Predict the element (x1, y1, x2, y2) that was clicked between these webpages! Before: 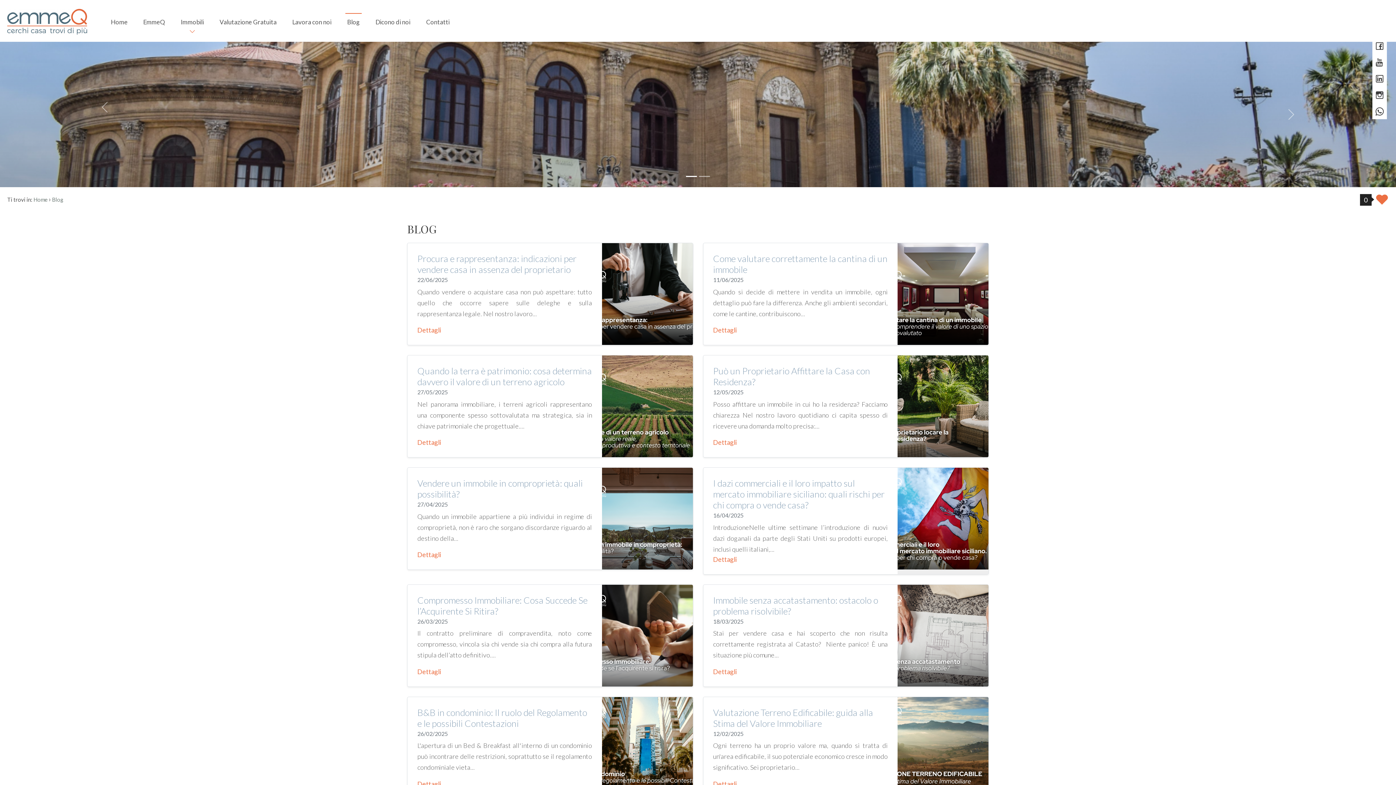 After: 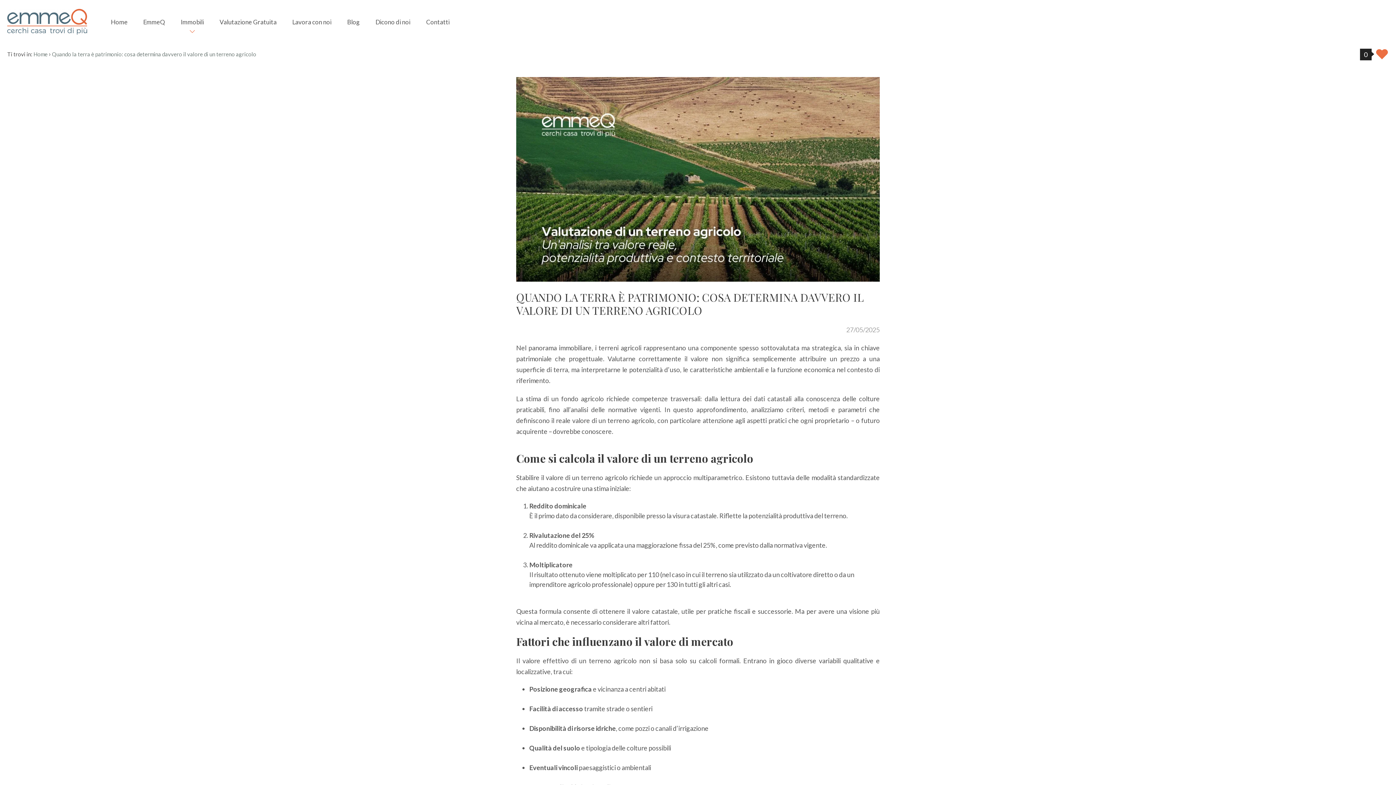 Action: bbox: (417, 437, 592, 447) label: Dettagli